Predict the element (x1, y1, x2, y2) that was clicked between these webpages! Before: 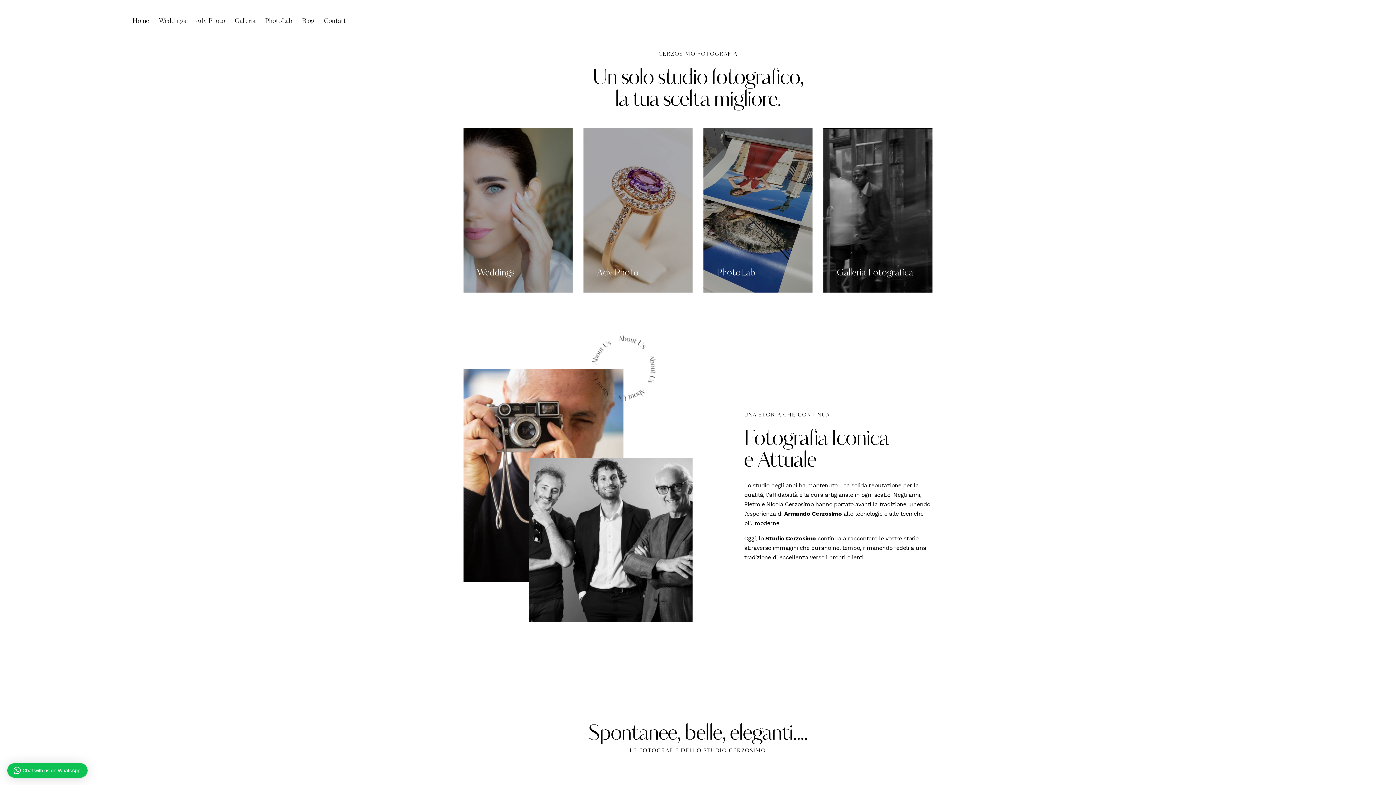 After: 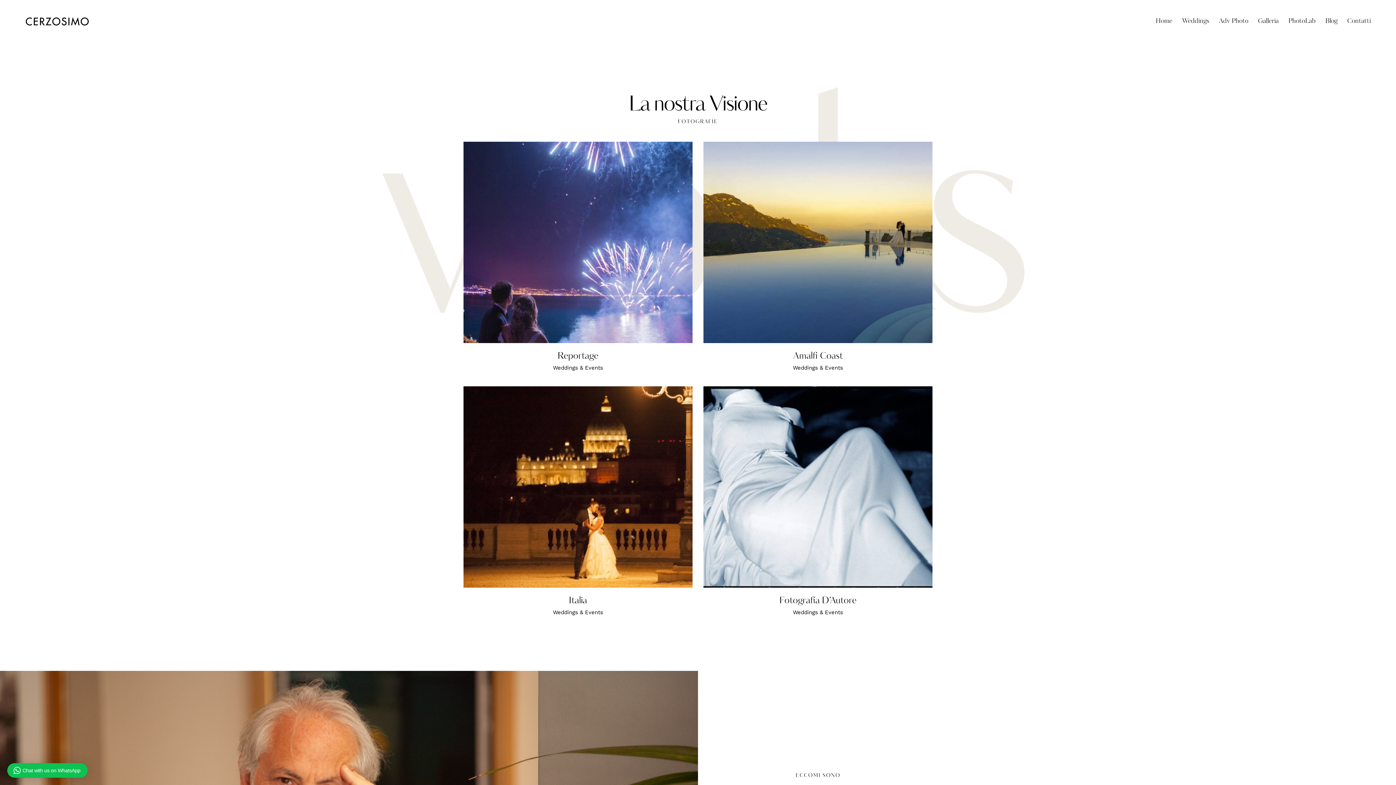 Action: bbox: (463, 128, 572, 292)